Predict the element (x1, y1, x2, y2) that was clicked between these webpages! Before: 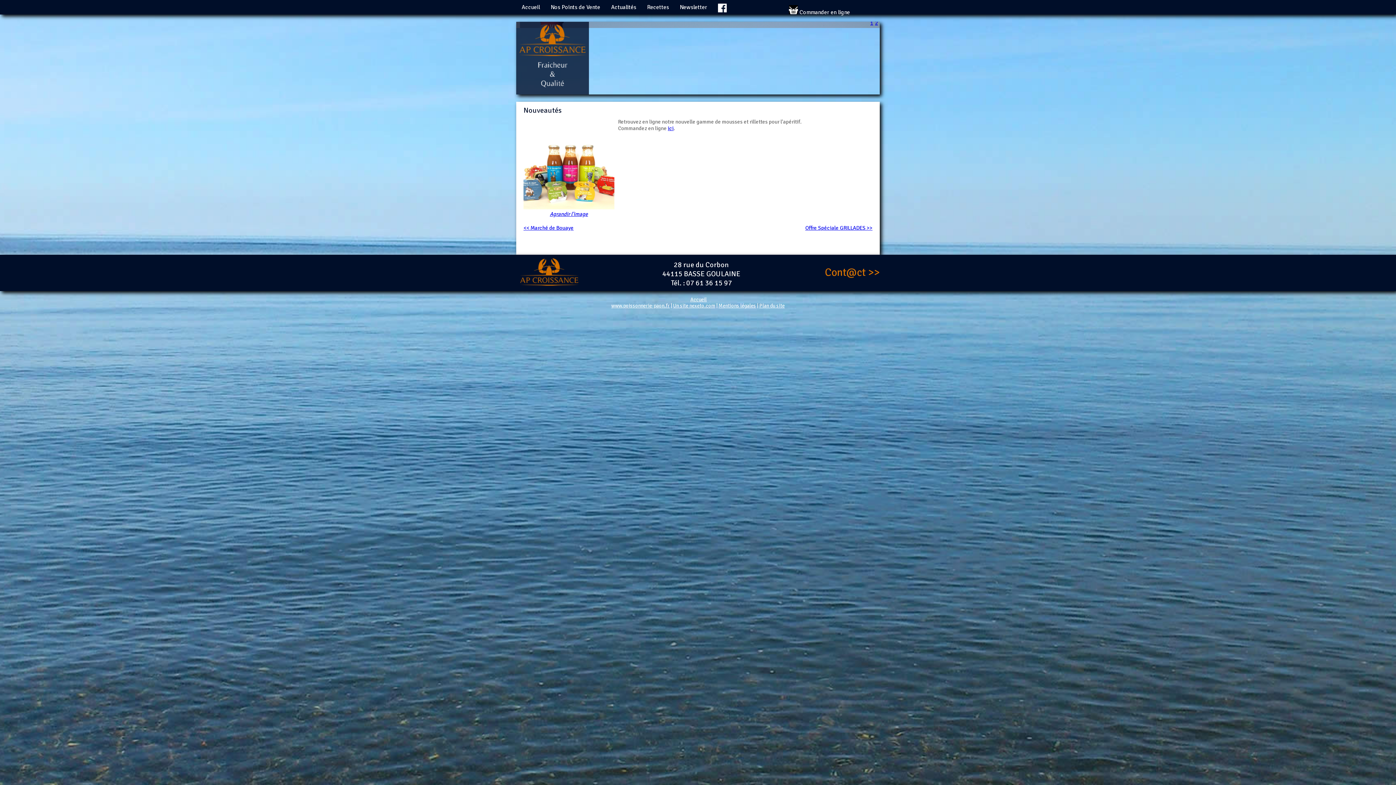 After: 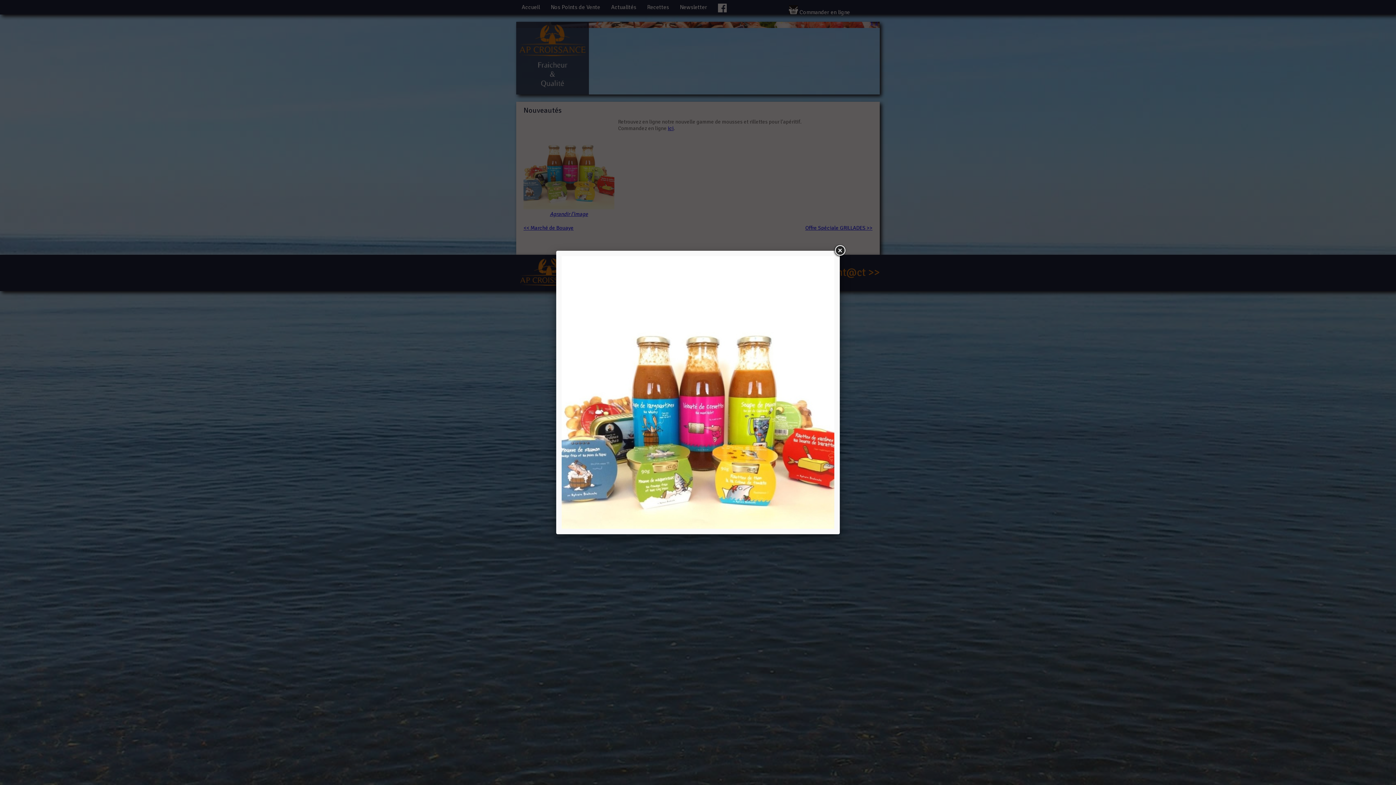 Action: bbox: (523, 204, 614, 210)